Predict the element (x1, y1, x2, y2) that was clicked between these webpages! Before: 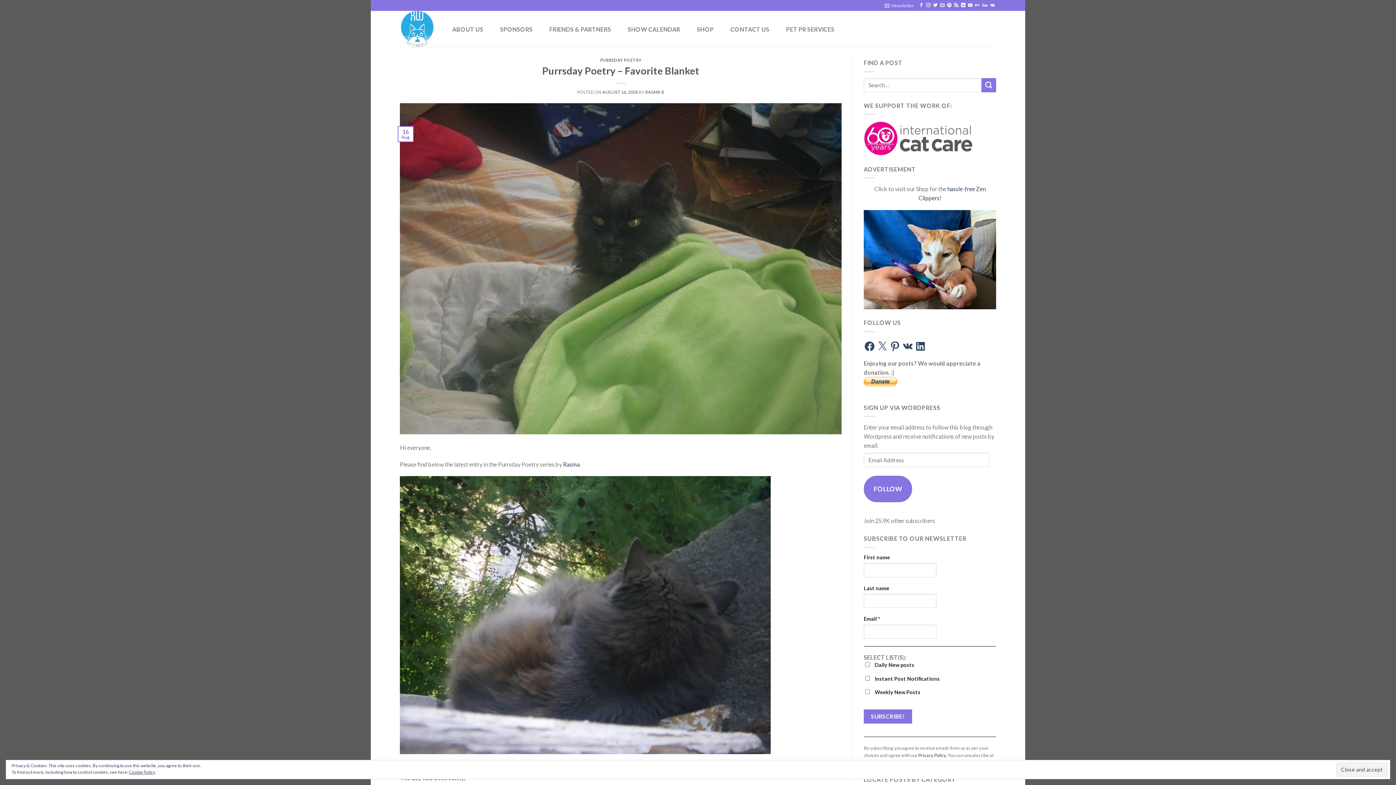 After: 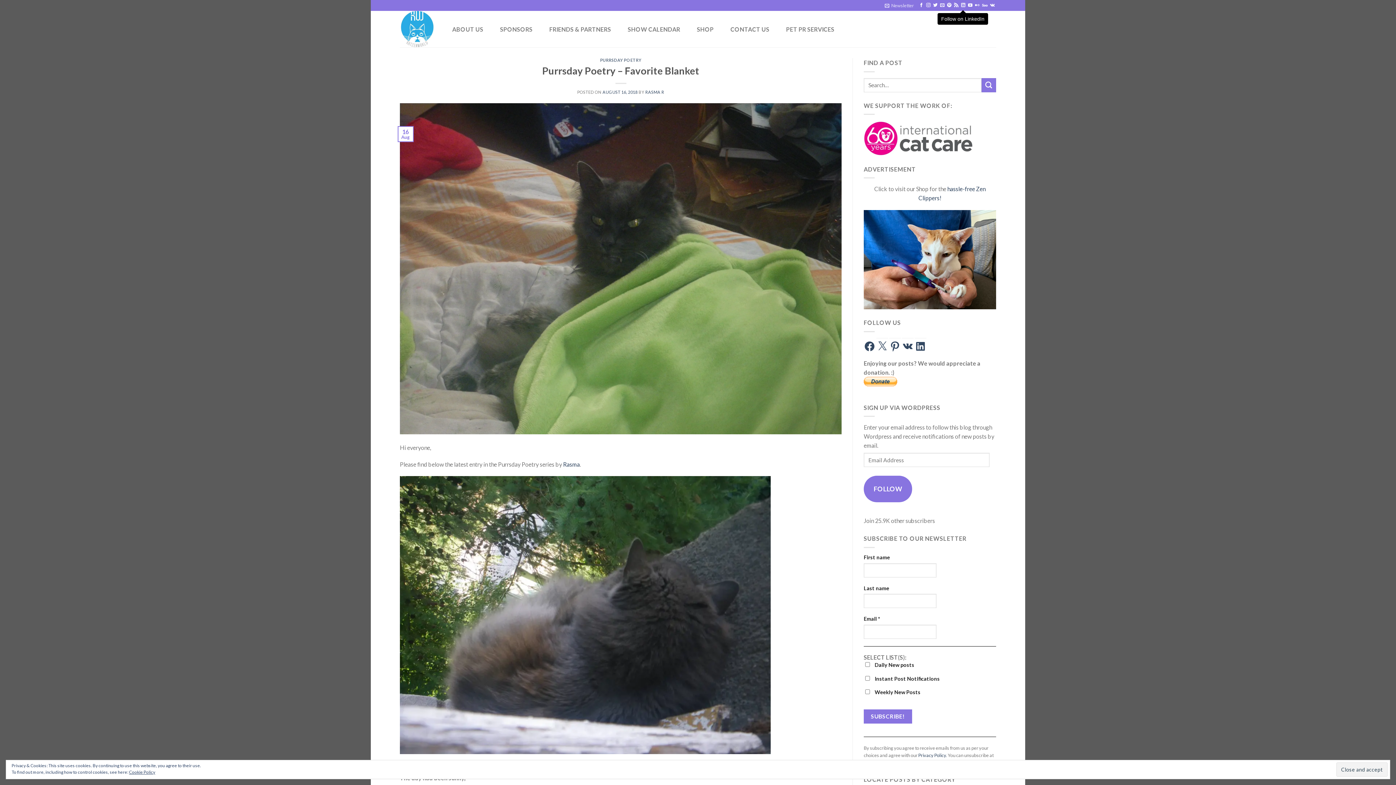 Action: bbox: (961, 3, 965, 8) label: Follow on LinkedIn